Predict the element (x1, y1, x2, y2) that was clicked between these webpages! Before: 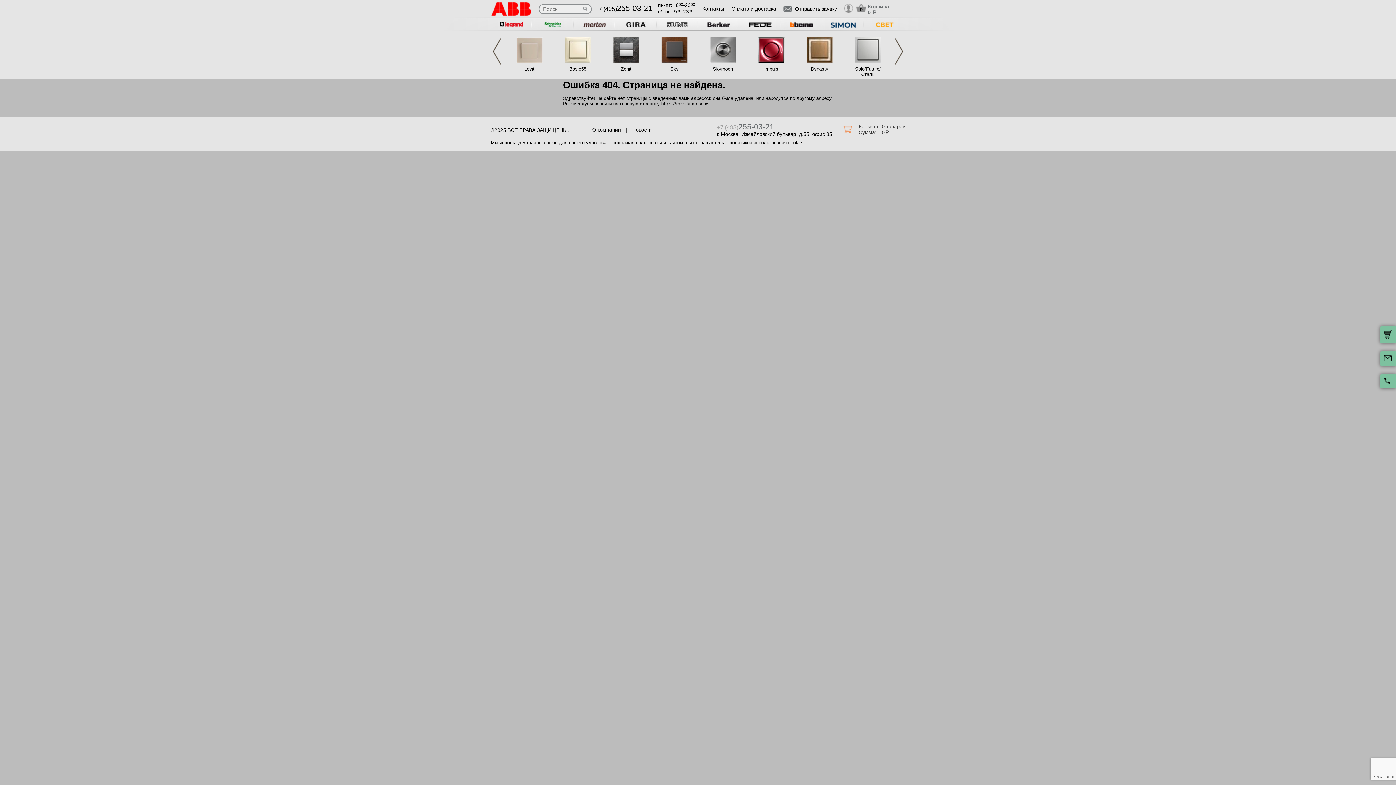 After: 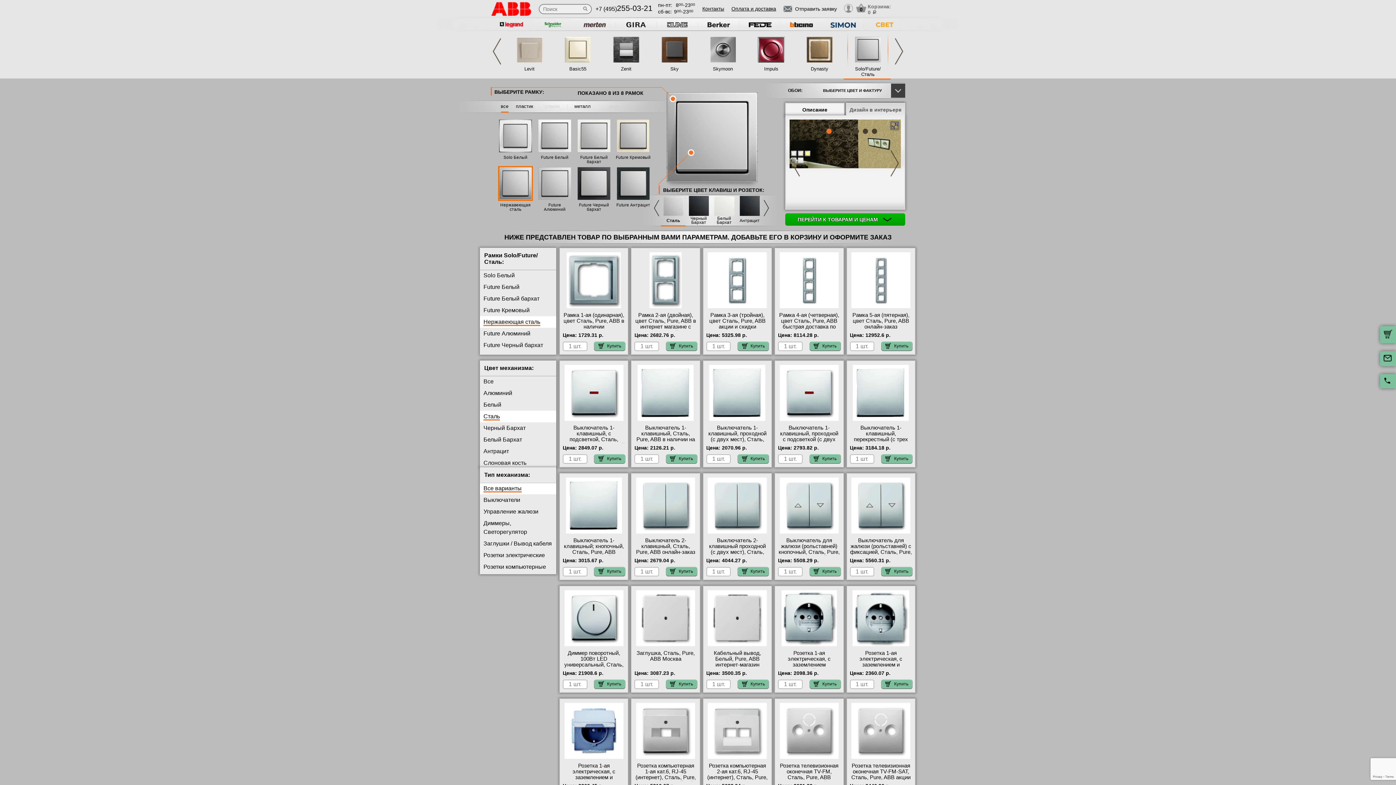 Action: label: Solo/Future/Сталь bbox: (848, 66, 887, 77)